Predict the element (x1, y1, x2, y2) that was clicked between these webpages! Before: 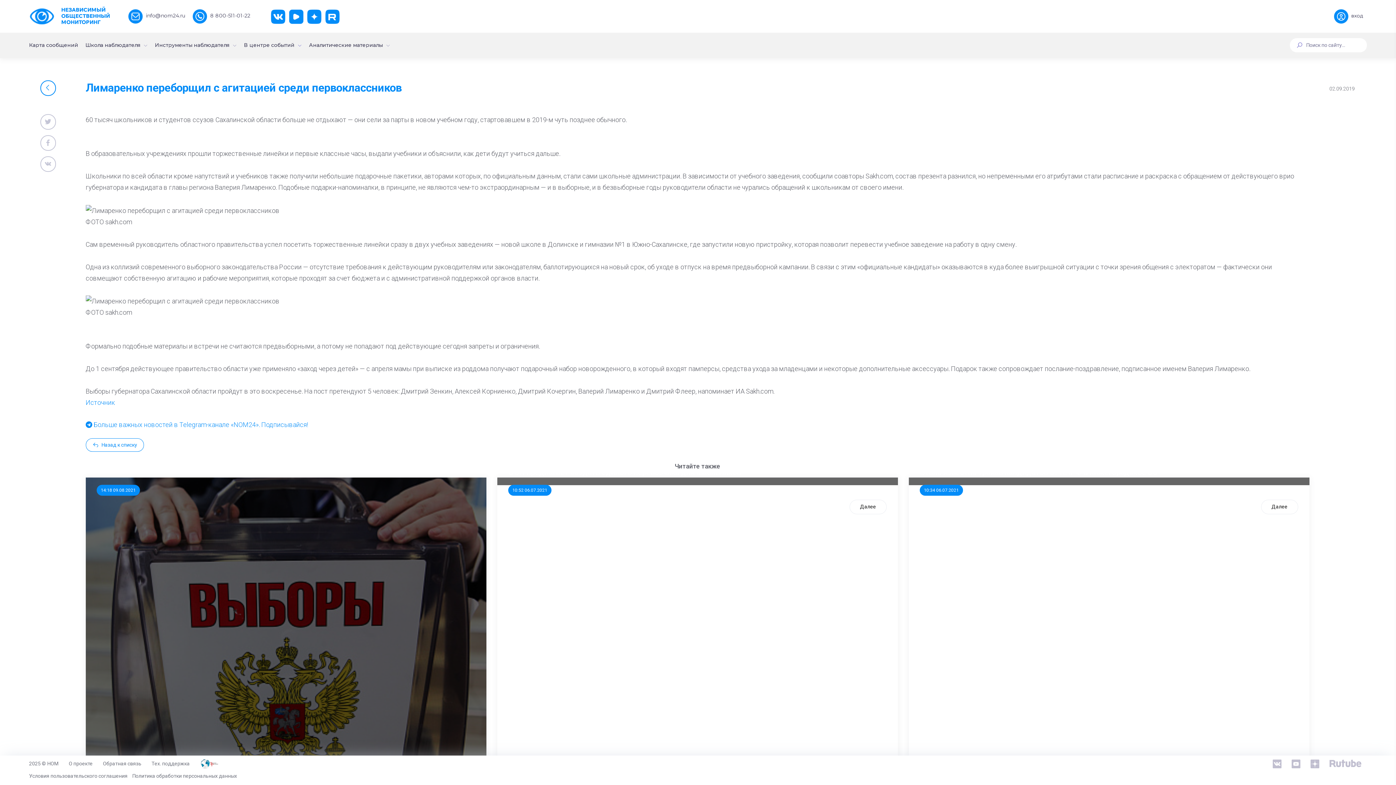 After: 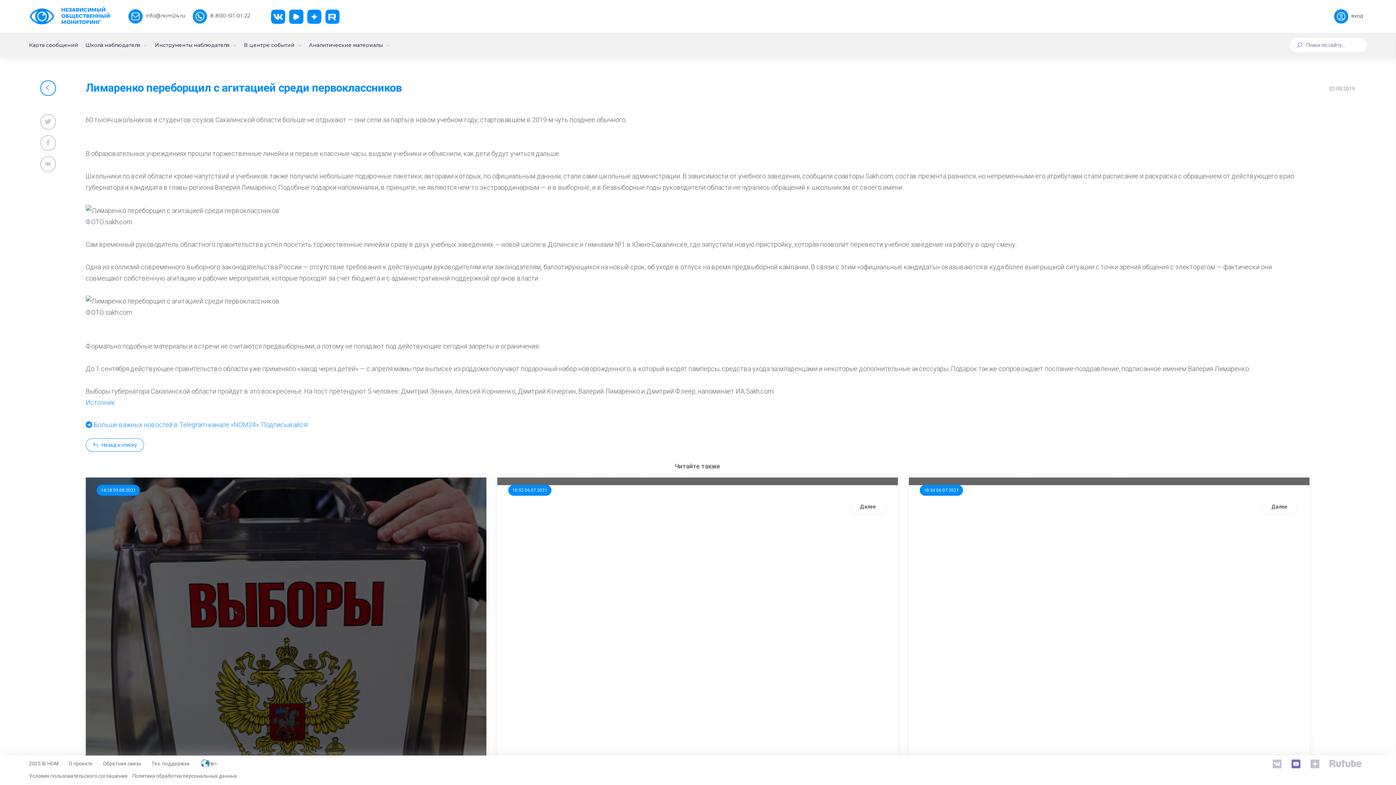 Action: bbox: (1292, 756, 1300, 772)